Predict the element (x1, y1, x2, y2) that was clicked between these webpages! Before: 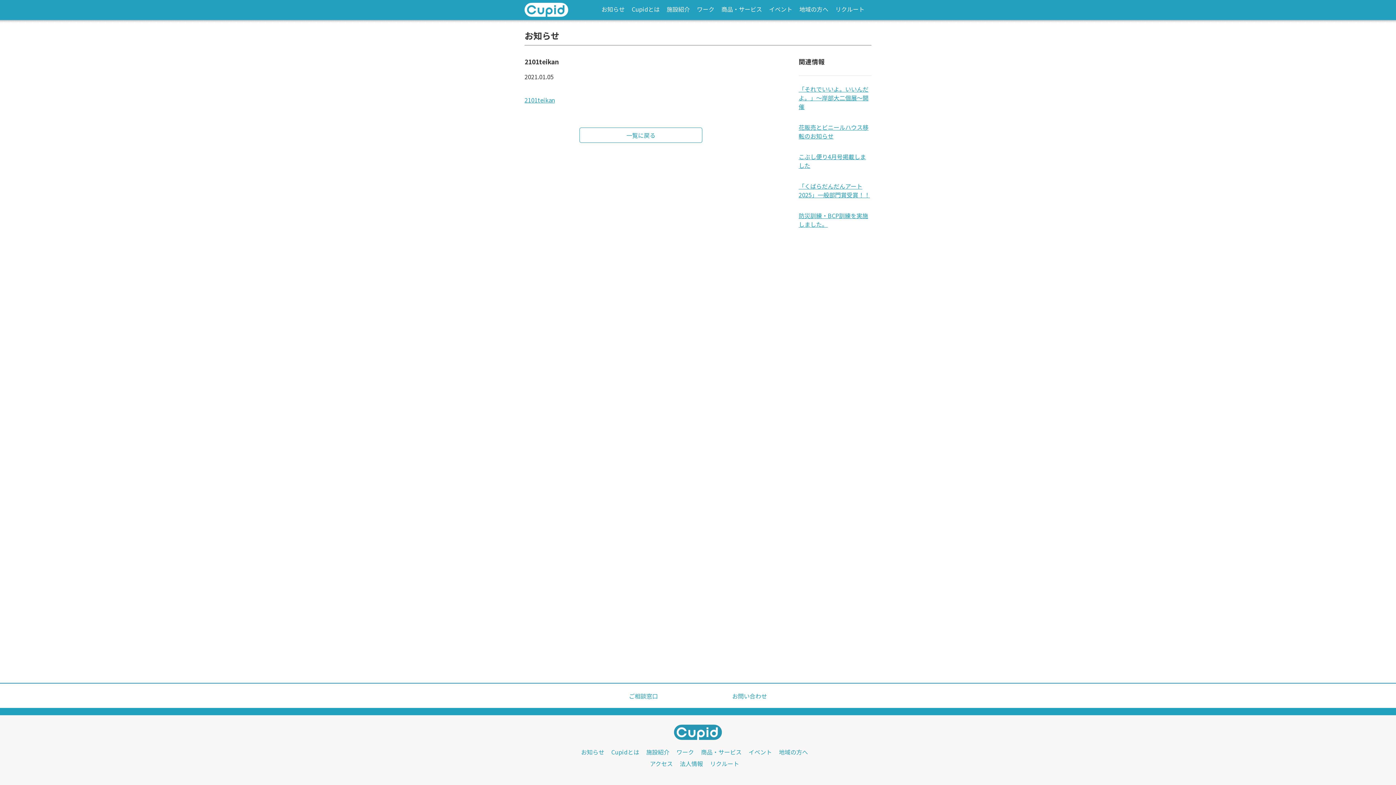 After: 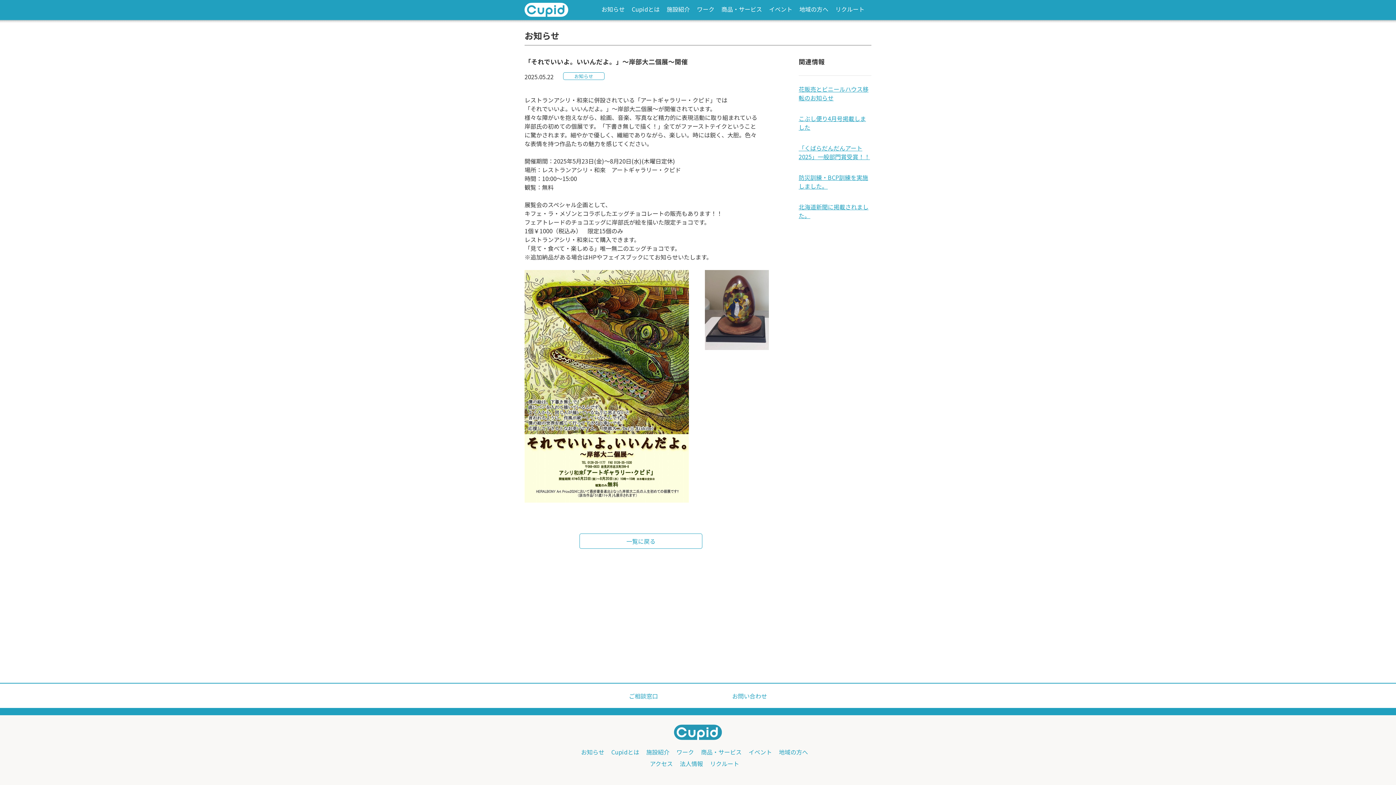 Action: bbox: (798, 84, 868, 110) label: 「それでいいよ。いいんだよ。」～岸部大二個展～開催